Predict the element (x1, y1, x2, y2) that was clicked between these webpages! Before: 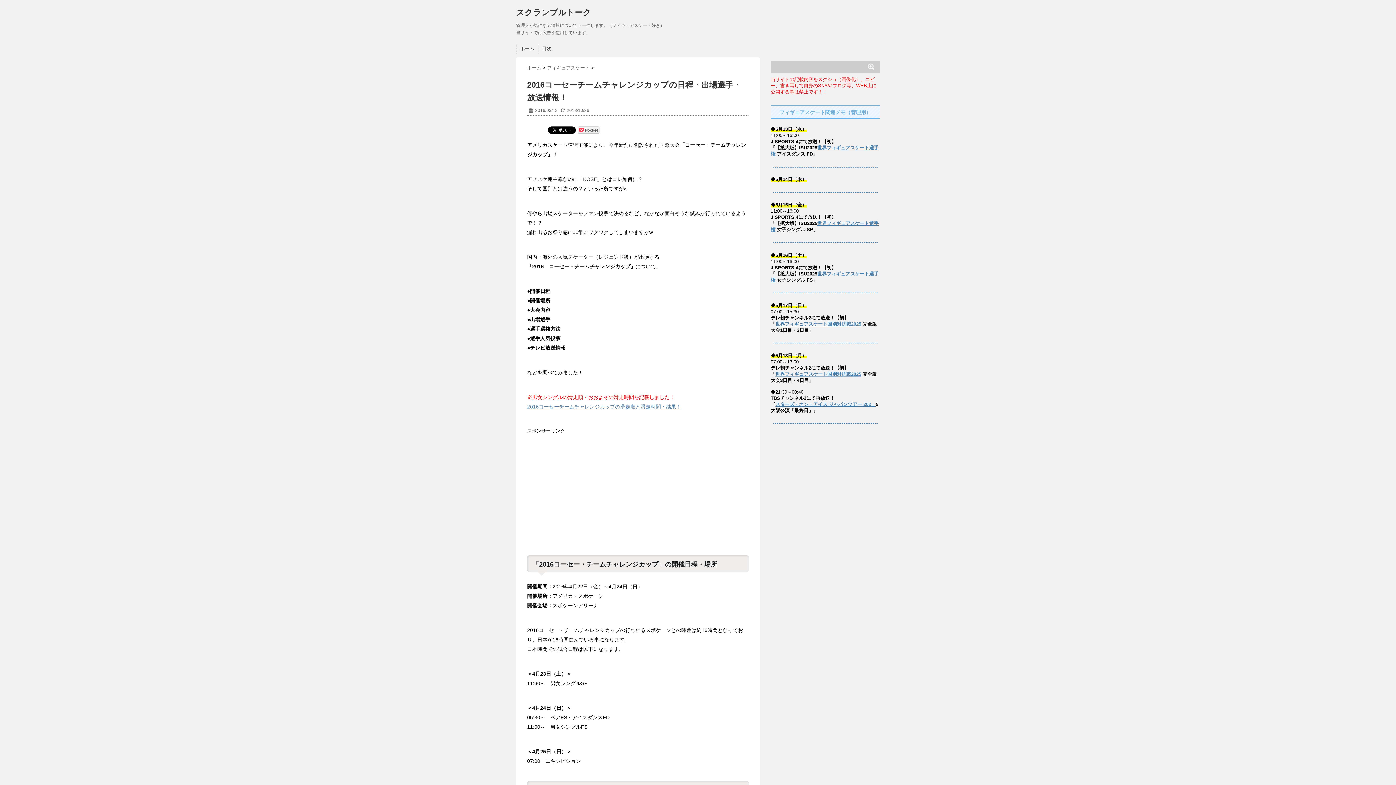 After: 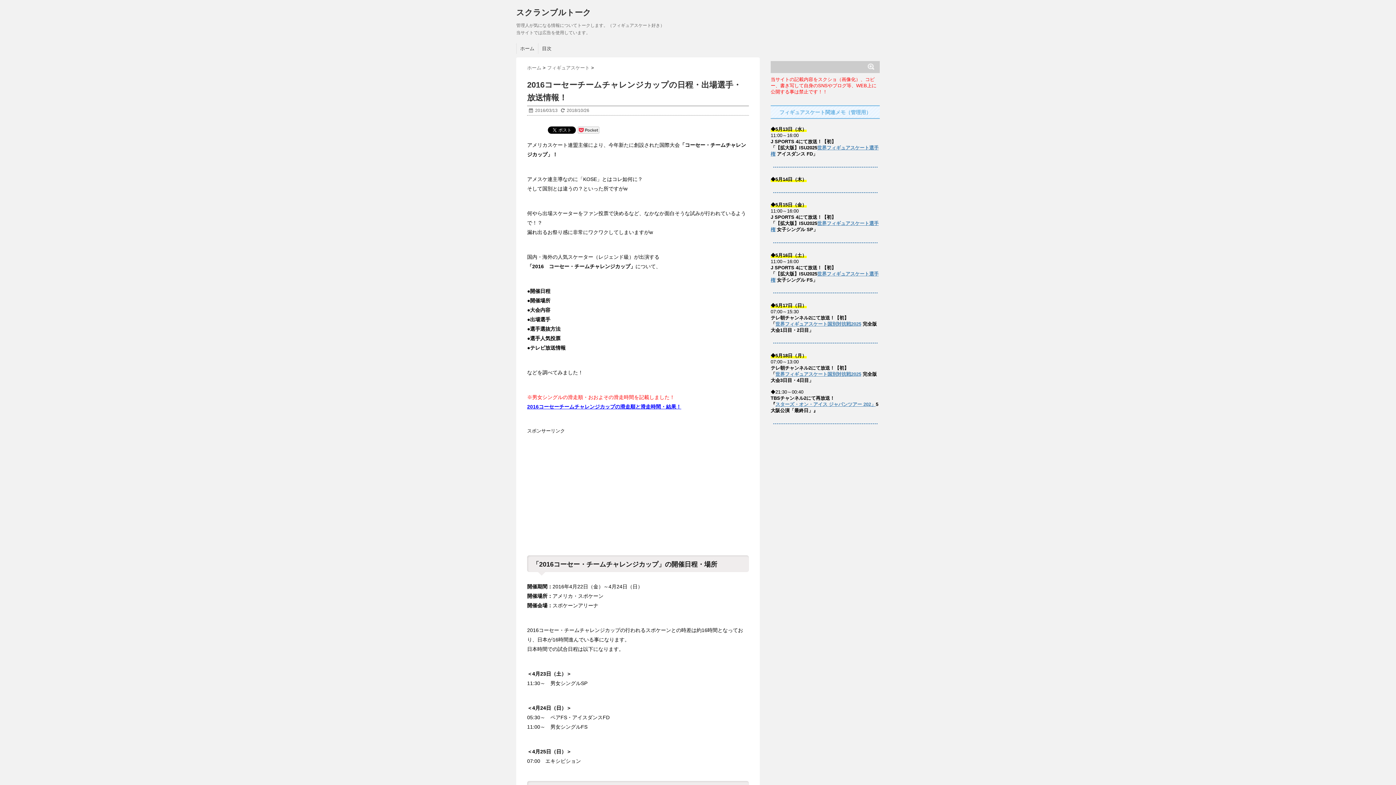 Action: label: 2016コーセーチームチャレンジカップの滑走順と滑走時間・結果！ bbox: (527, 403, 681, 409)